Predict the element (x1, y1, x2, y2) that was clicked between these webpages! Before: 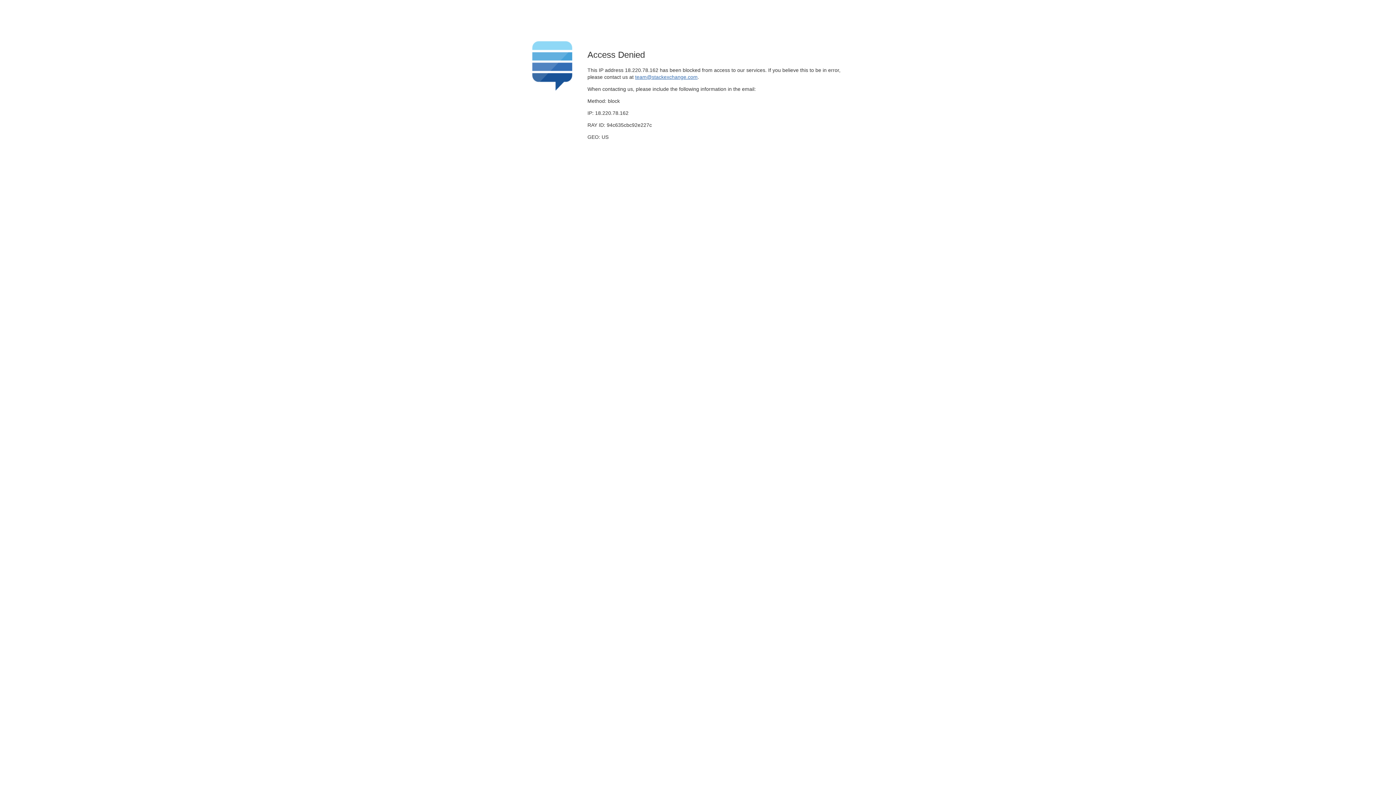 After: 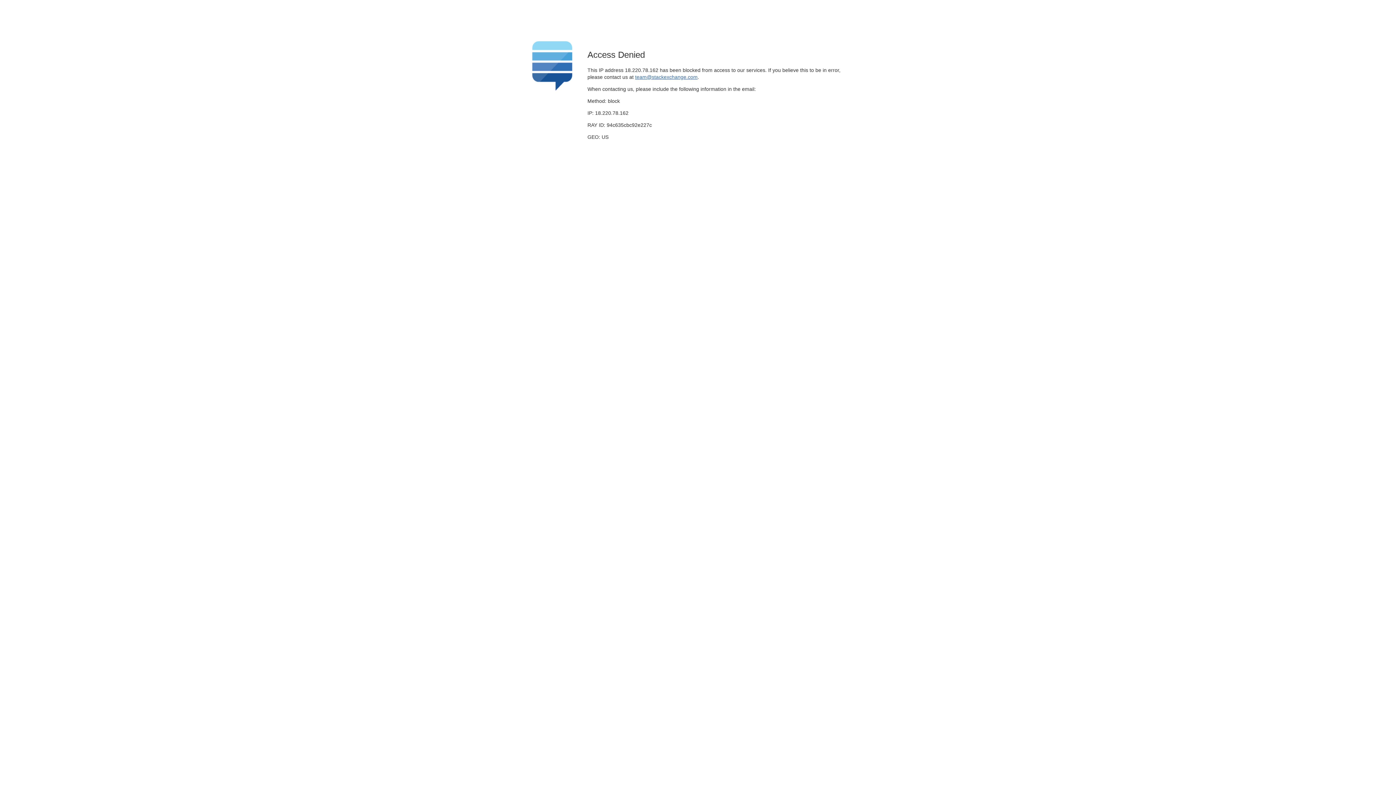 Action: label: team@stackexchange.com bbox: (635, 74, 697, 79)